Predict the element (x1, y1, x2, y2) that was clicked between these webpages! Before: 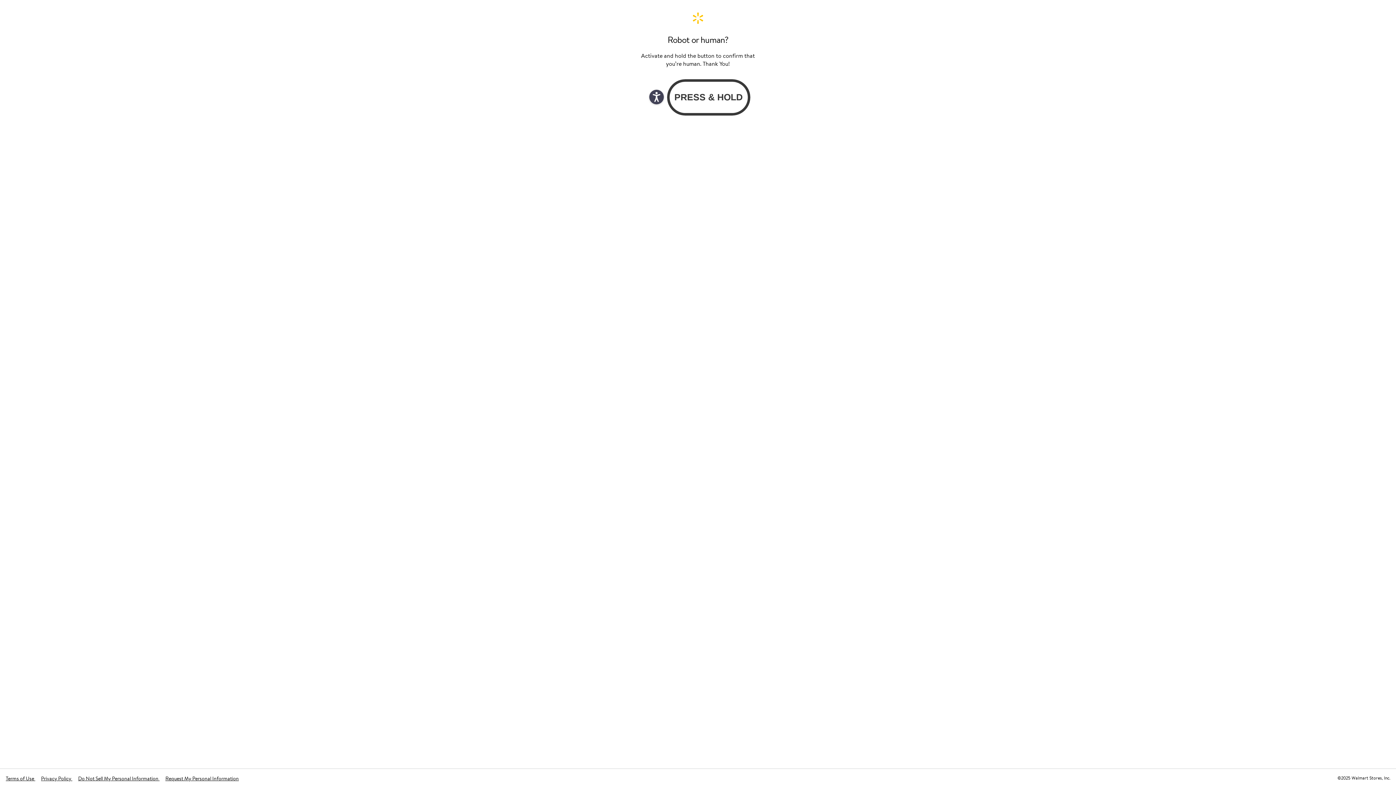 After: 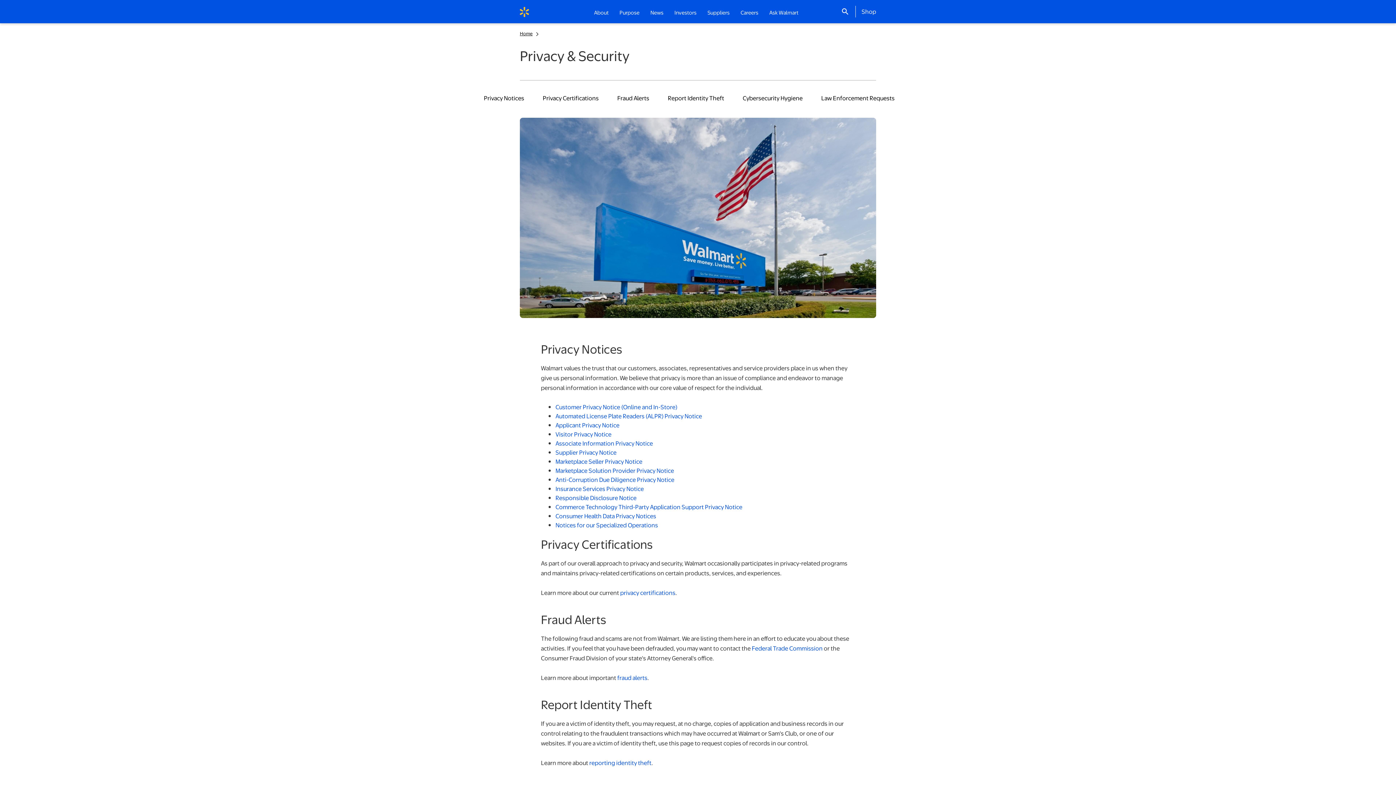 Action: label: Privacy Policy  bbox: (41, 775, 72, 782)